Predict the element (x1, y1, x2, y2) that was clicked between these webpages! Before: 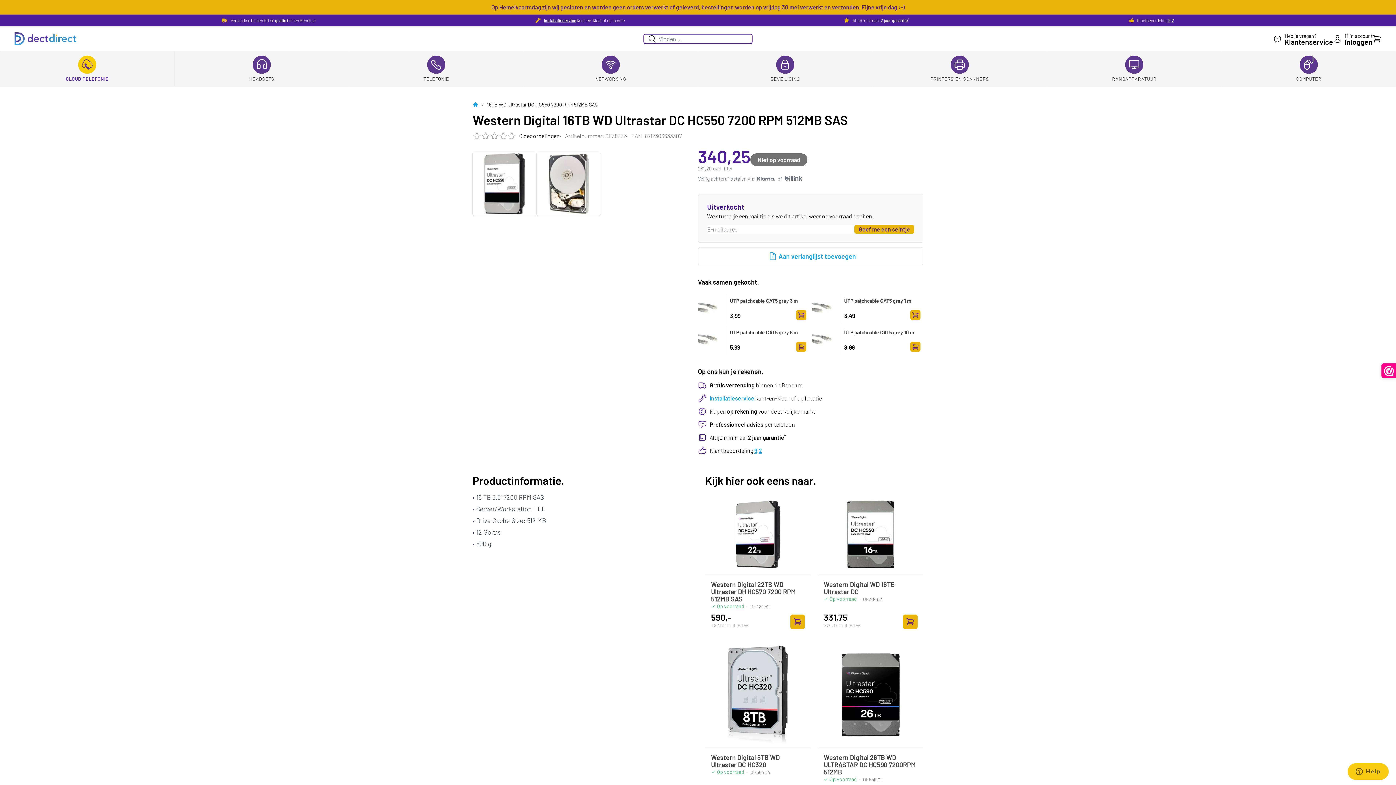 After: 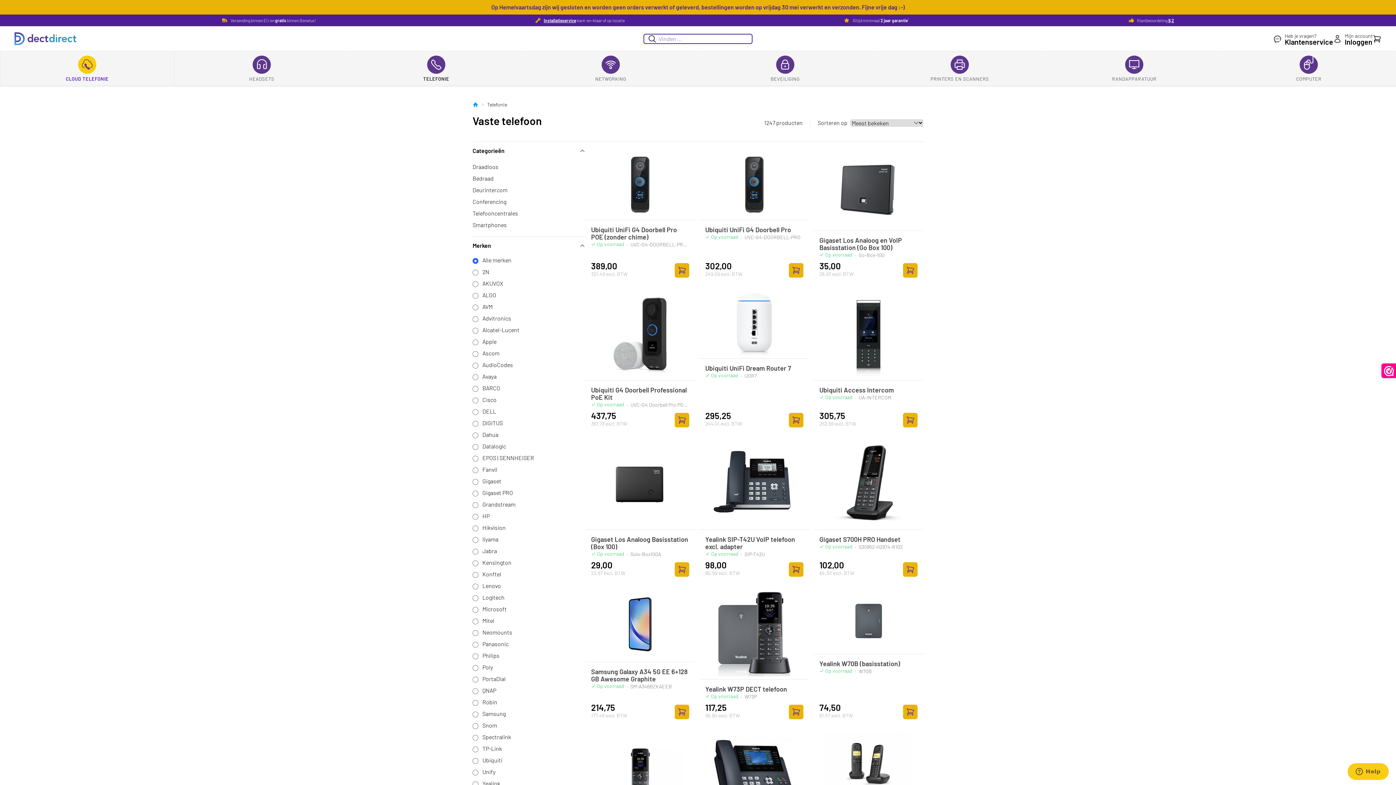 Action: label: TELEFONIE bbox: (349, 50, 523, 86)